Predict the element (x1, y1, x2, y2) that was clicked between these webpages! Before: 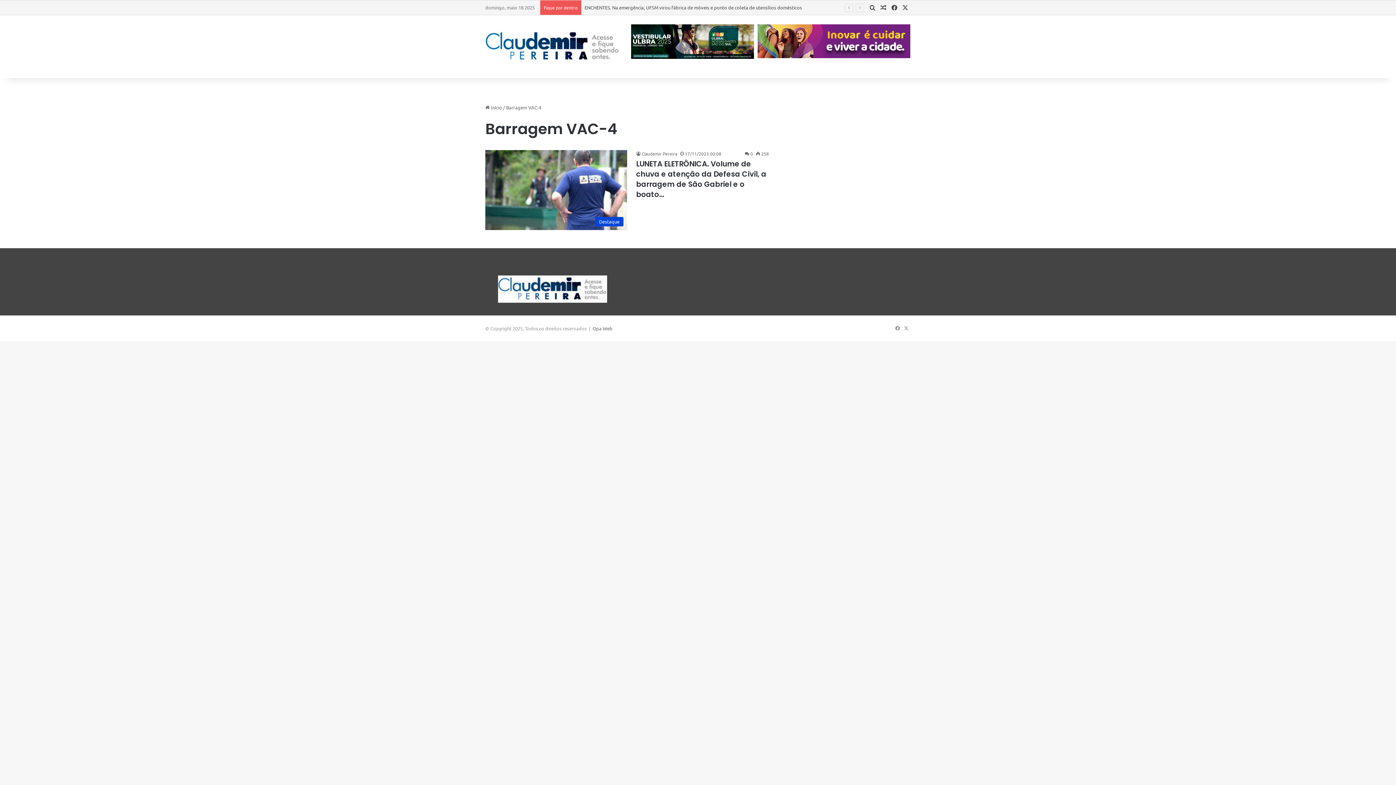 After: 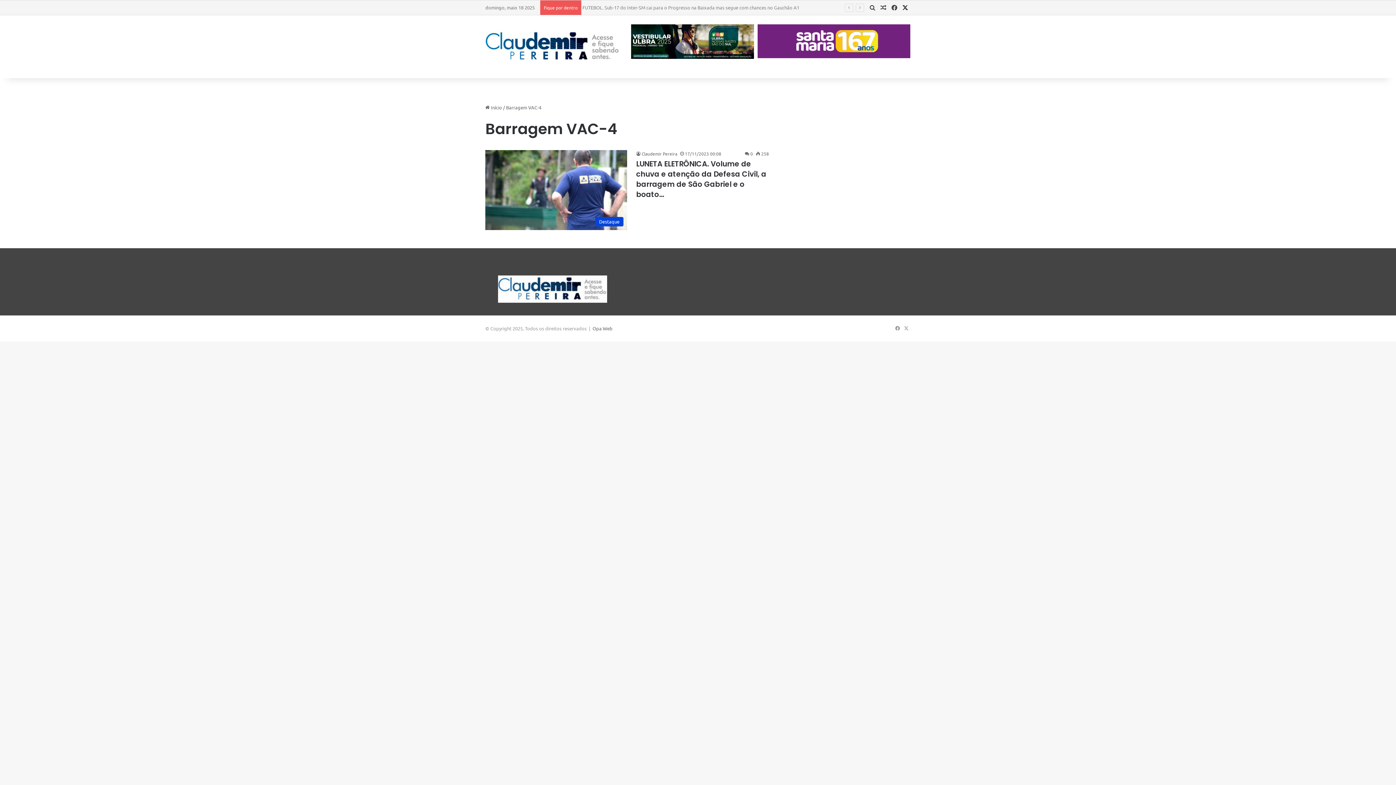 Action: bbox: (900, 0, 910, 14) label: X